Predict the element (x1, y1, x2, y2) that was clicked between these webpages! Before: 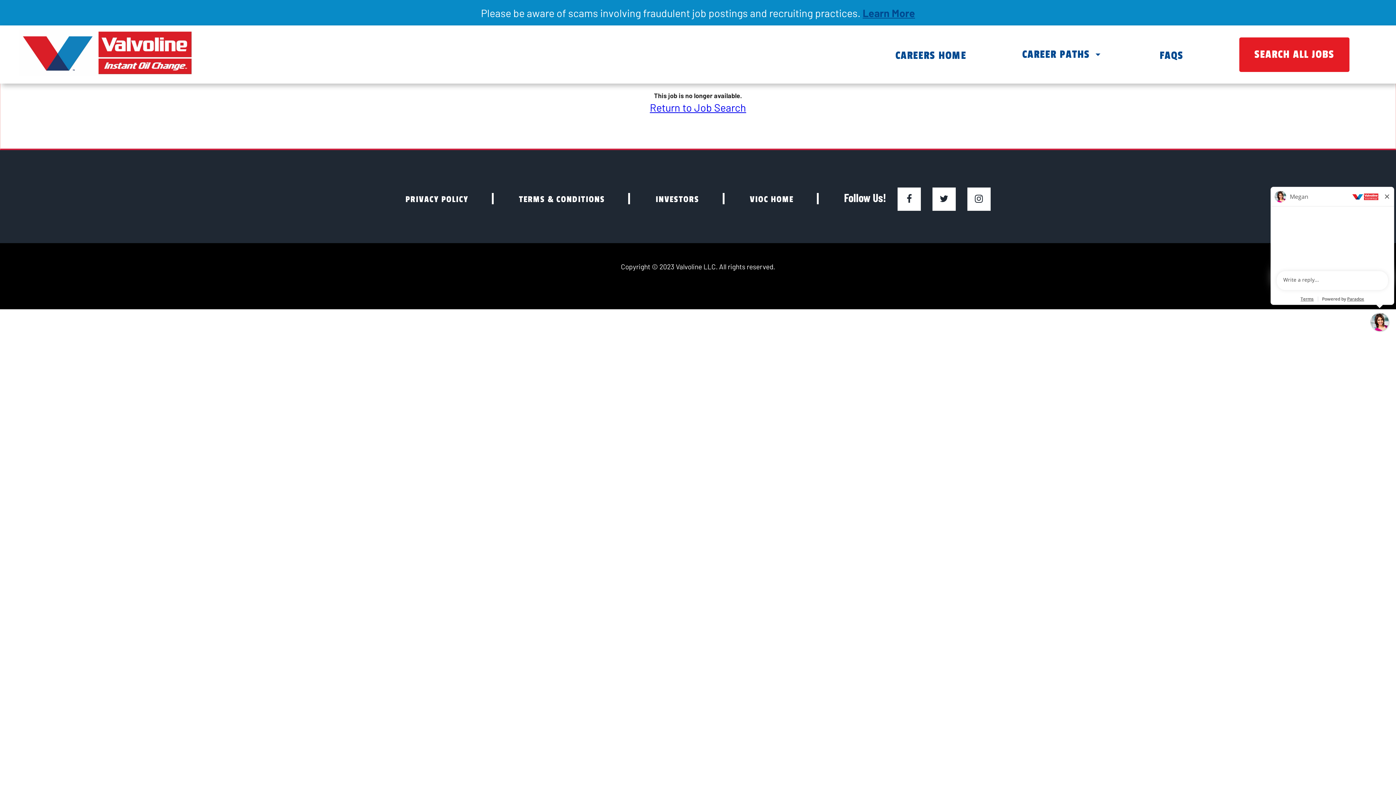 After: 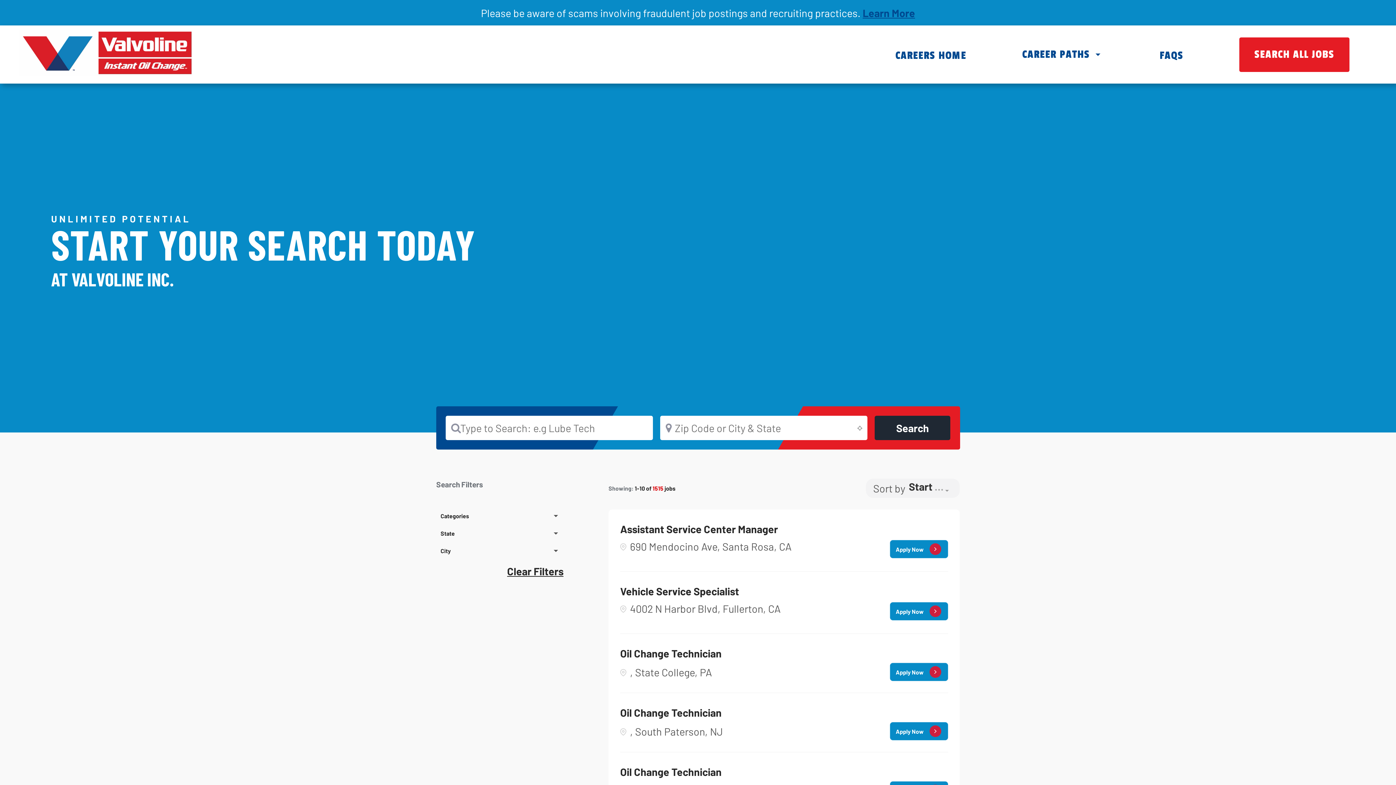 Action: bbox: (650, 101, 746, 113) label: Return to Job Search